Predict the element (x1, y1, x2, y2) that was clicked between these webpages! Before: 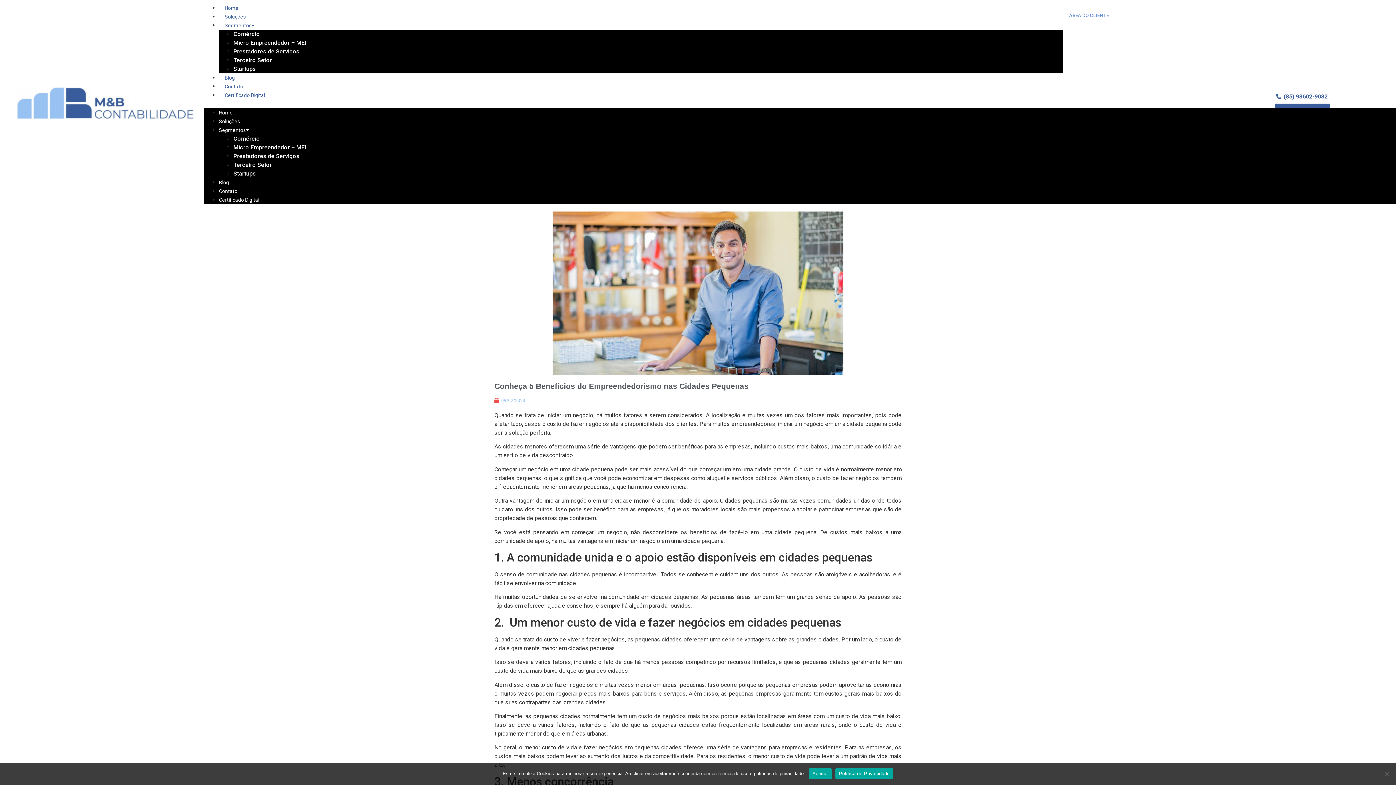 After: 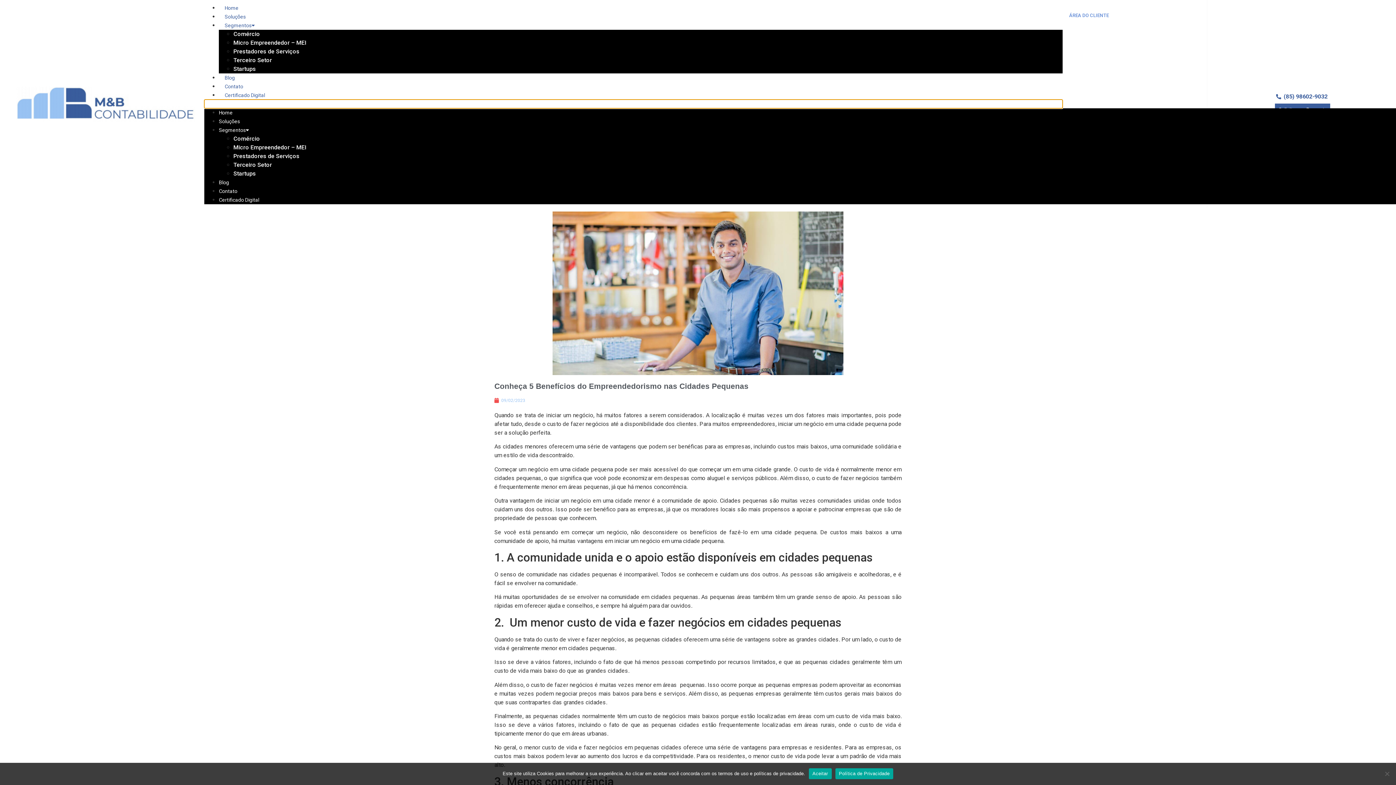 Action: bbox: (204, 99, 1062, 108) label: Alternar menu